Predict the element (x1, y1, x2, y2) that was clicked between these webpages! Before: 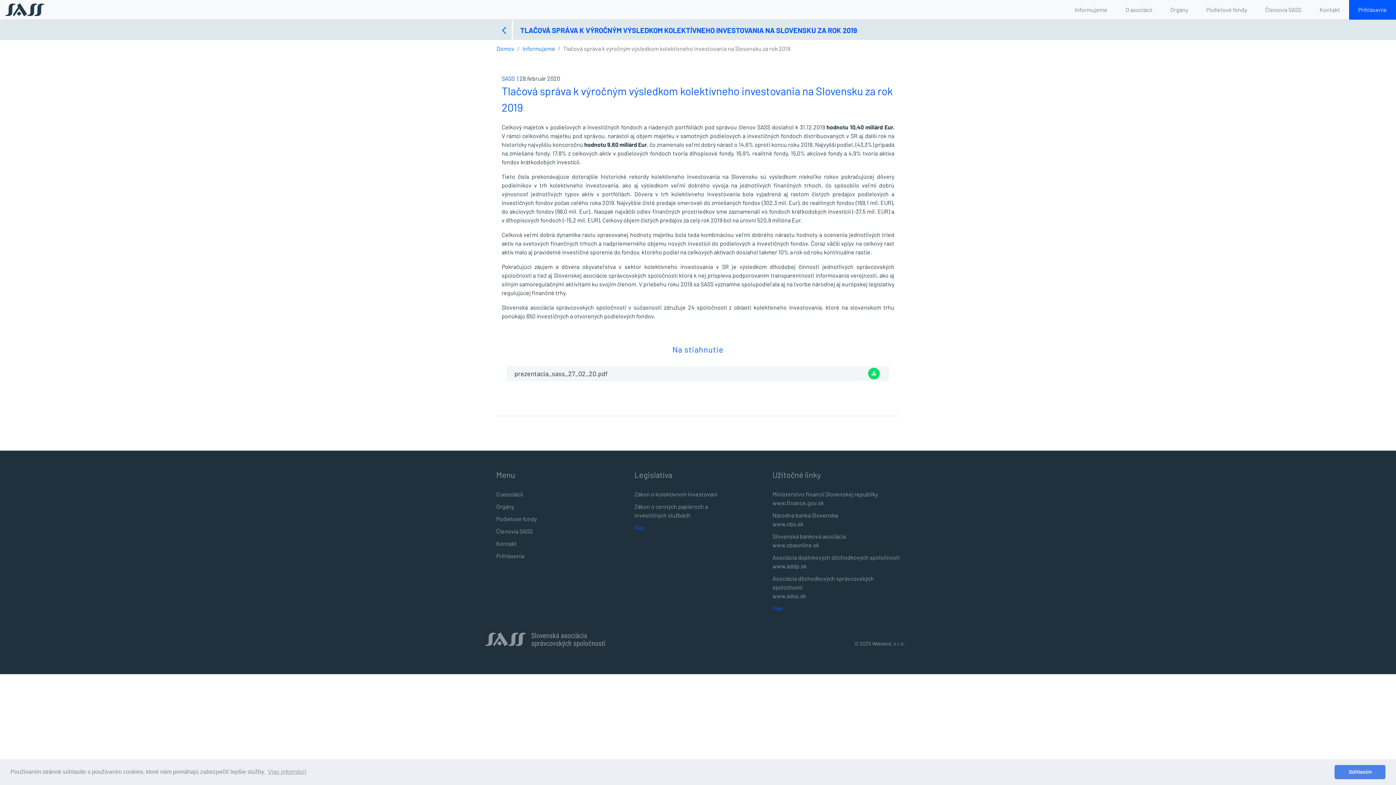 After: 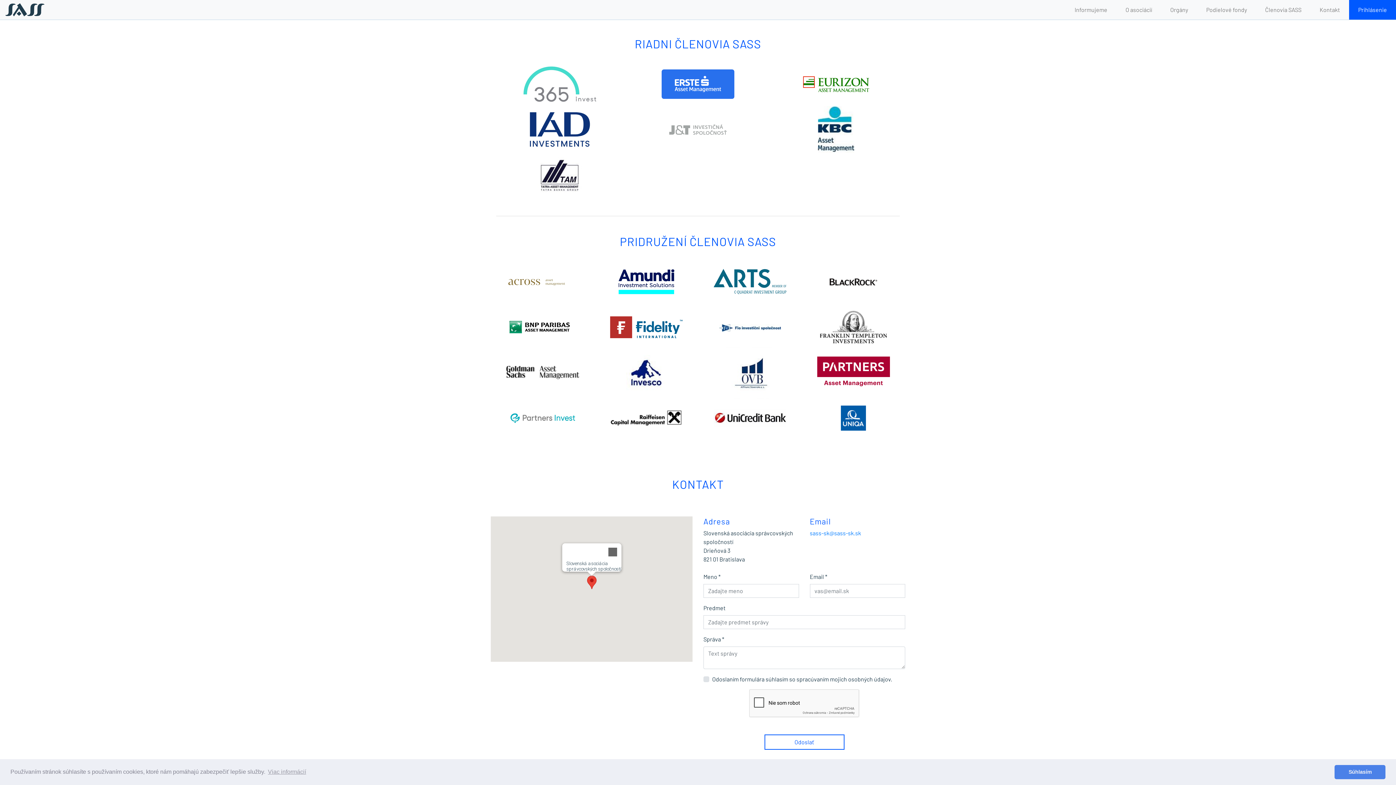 Action: label: Členovia SASS bbox: (496, 528, 532, 534)